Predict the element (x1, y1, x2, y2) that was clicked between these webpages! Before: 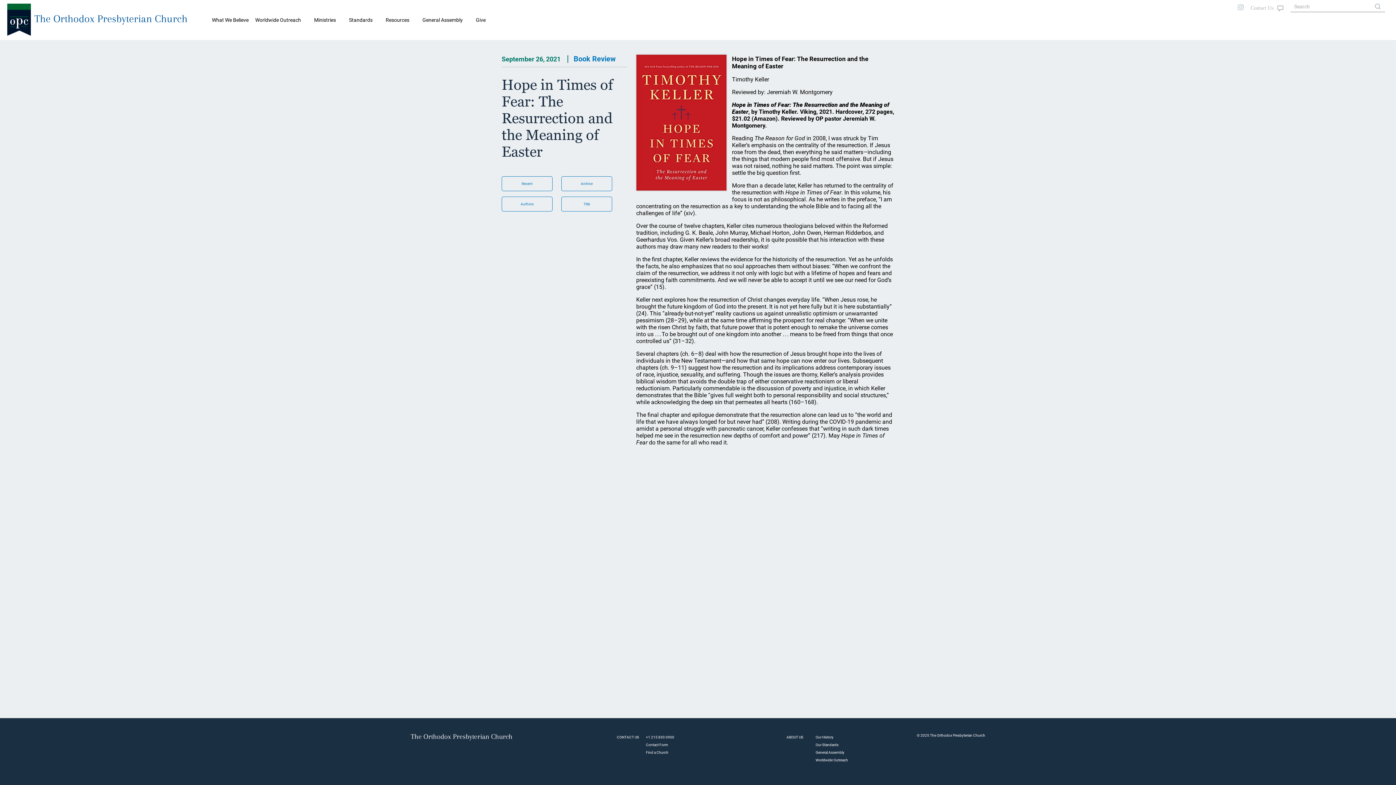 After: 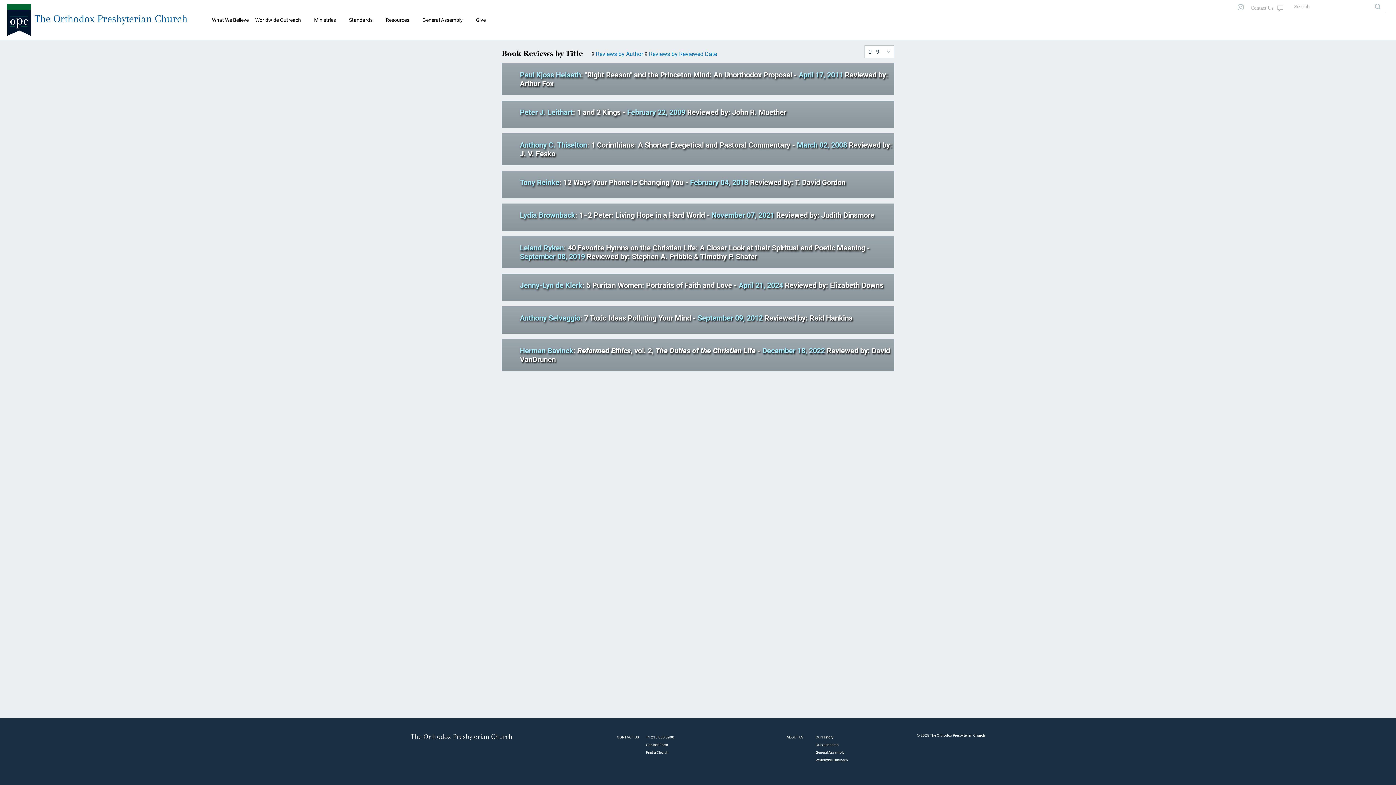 Action: bbox: (561, 196, 612, 211) label: Title